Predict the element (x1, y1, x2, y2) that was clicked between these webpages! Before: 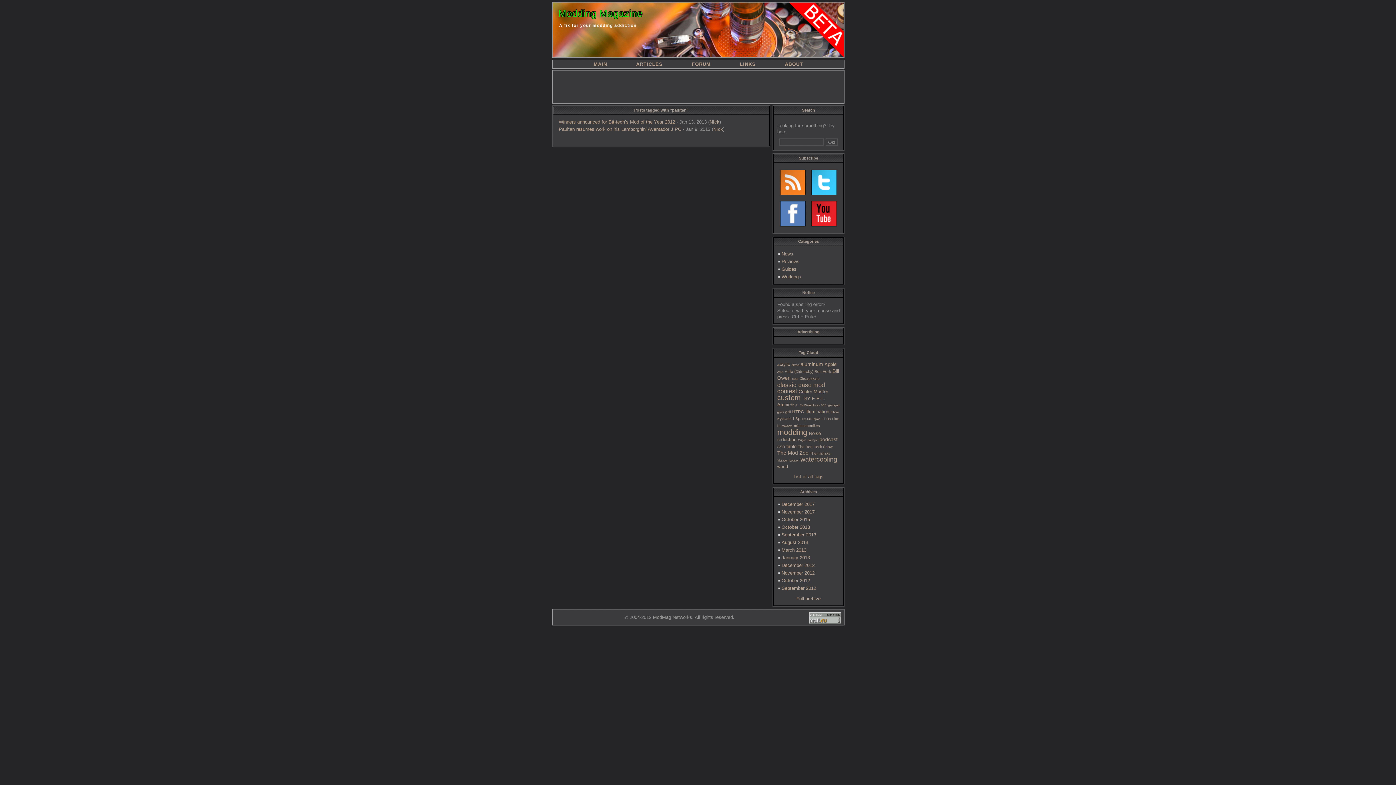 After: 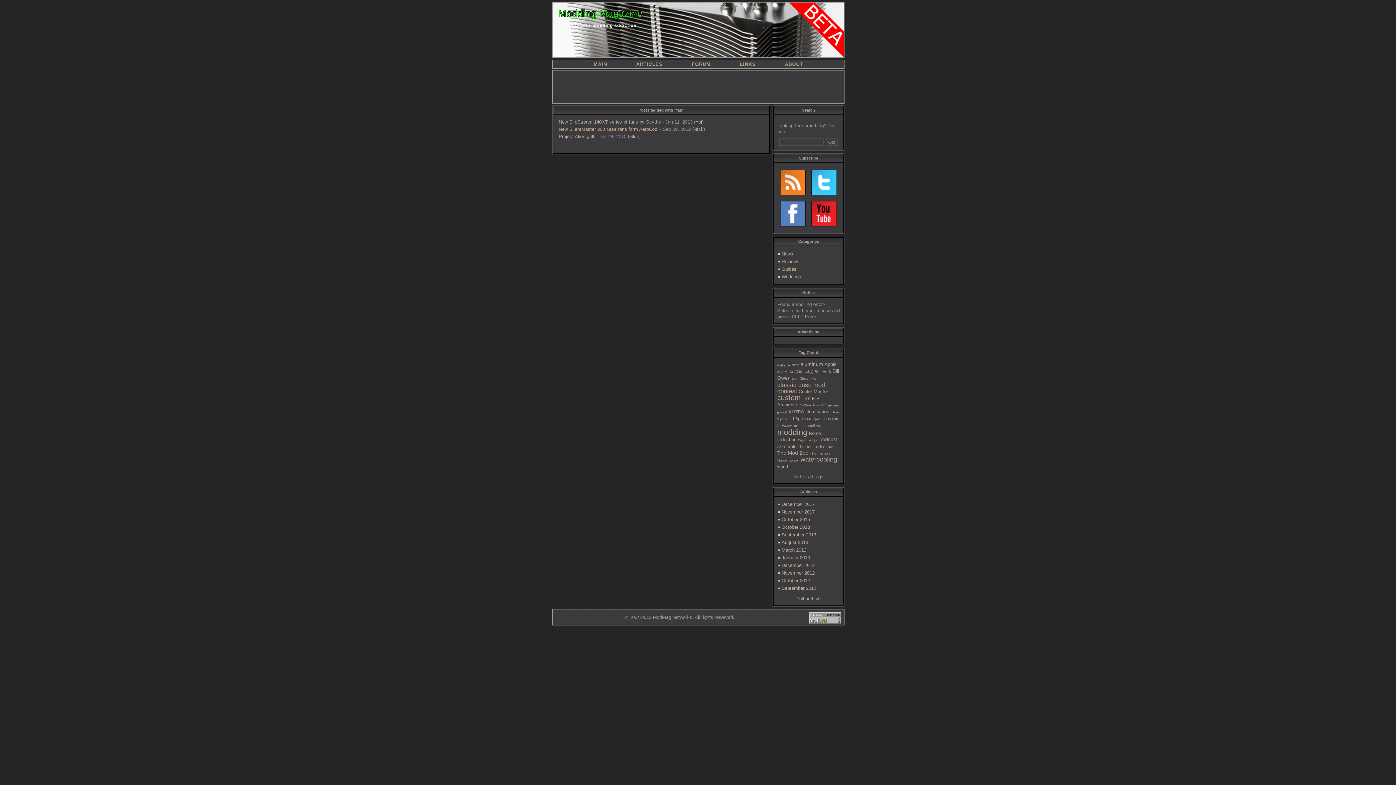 Action: bbox: (821, 403, 826, 407) label: fan